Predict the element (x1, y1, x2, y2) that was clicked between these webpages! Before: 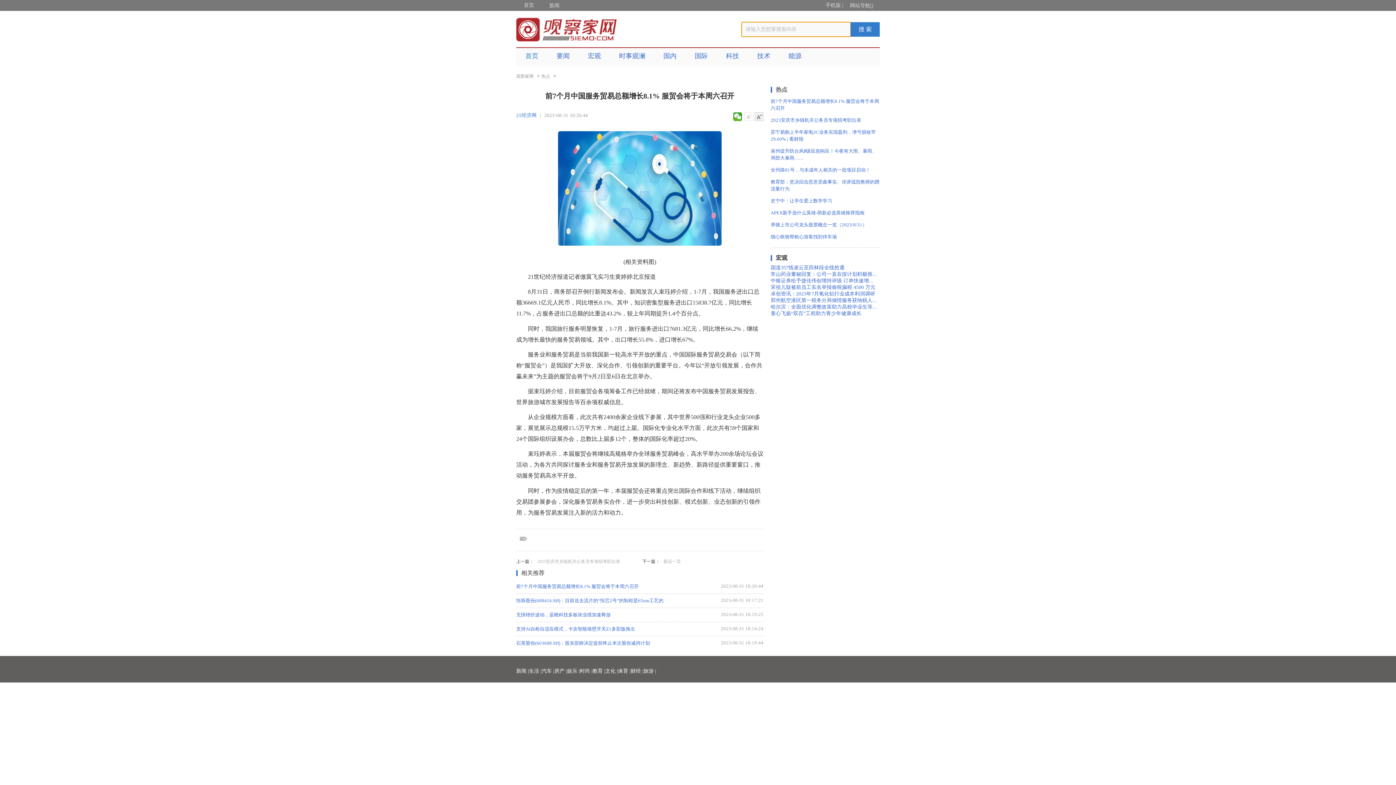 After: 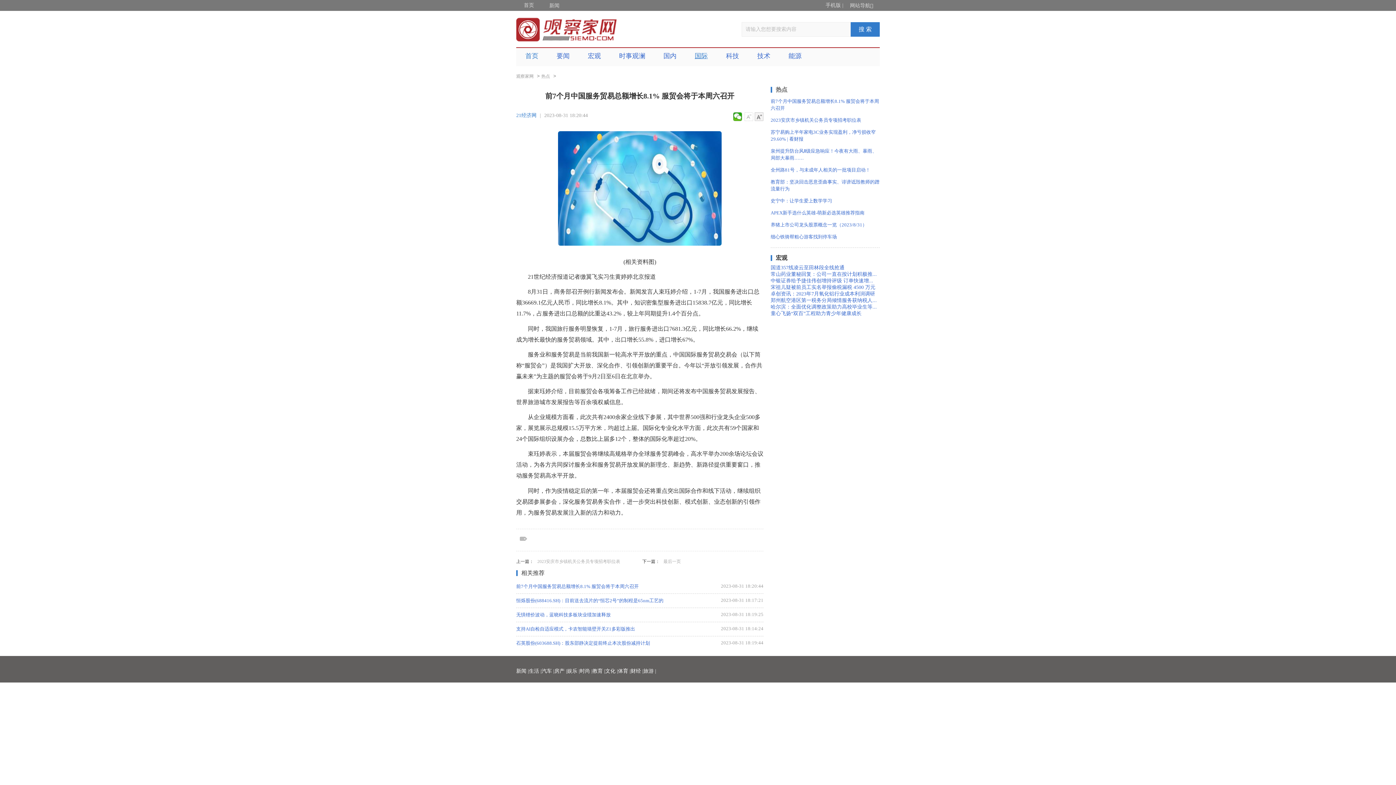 Action: label: 国际 bbox: (694, 52, 708, 59)